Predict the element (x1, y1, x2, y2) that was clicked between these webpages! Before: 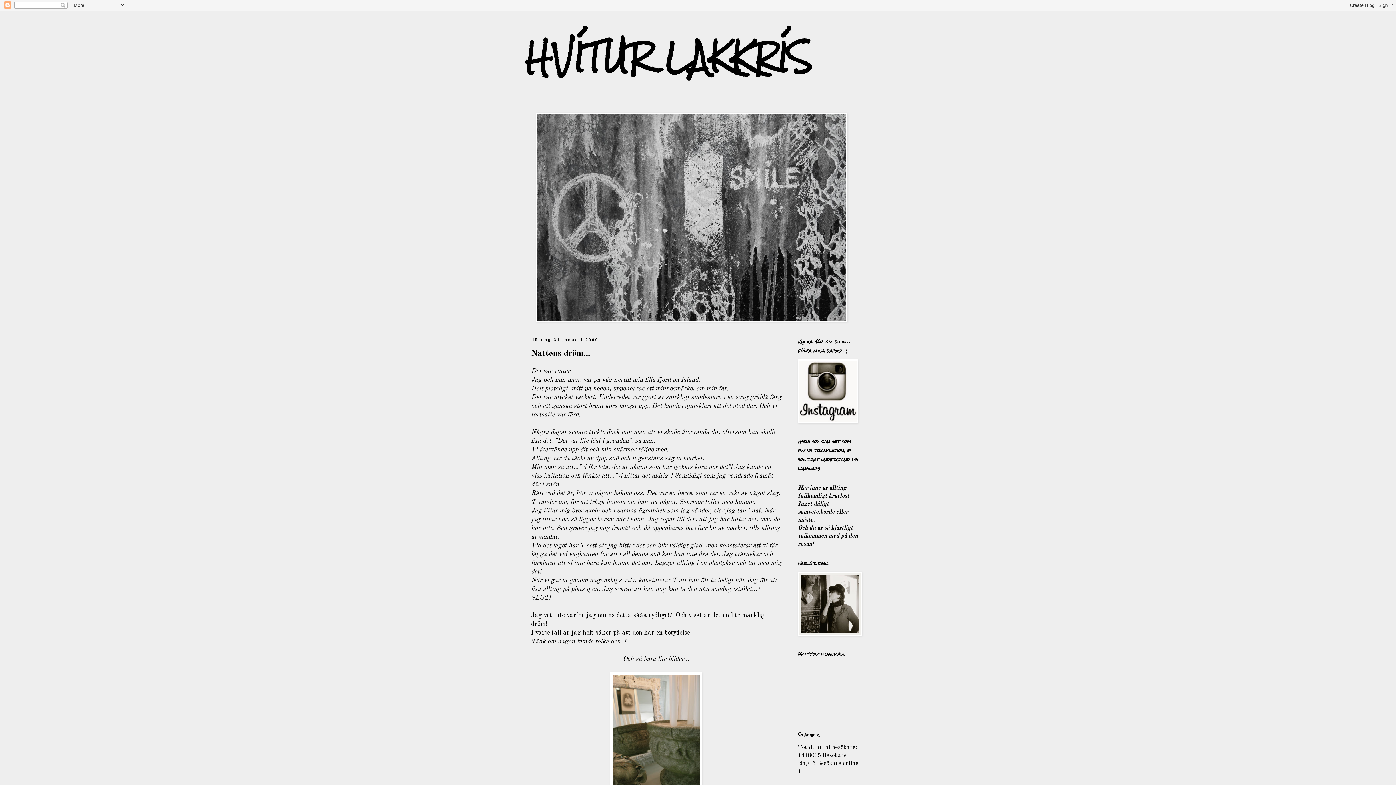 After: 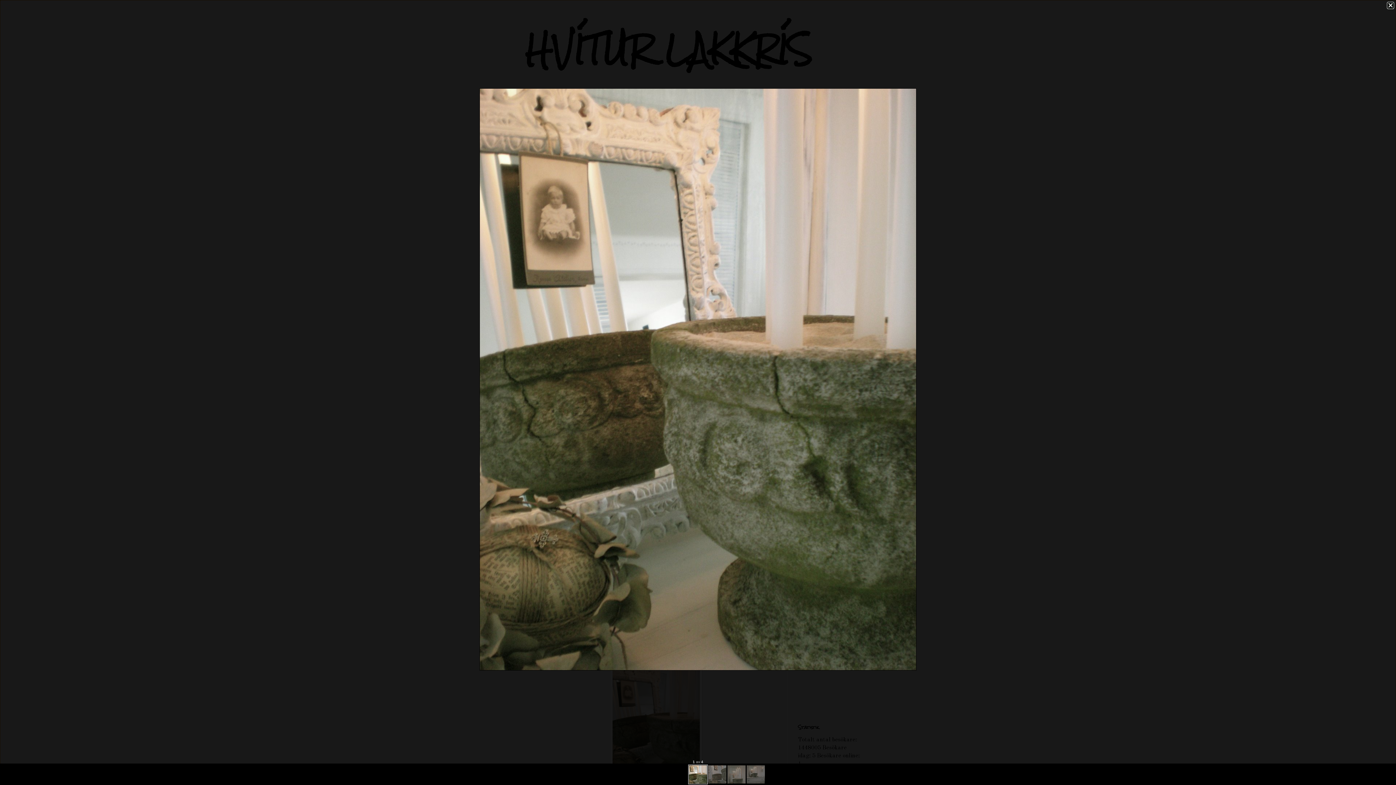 Action: bbox: (531, 672, 781, 793)